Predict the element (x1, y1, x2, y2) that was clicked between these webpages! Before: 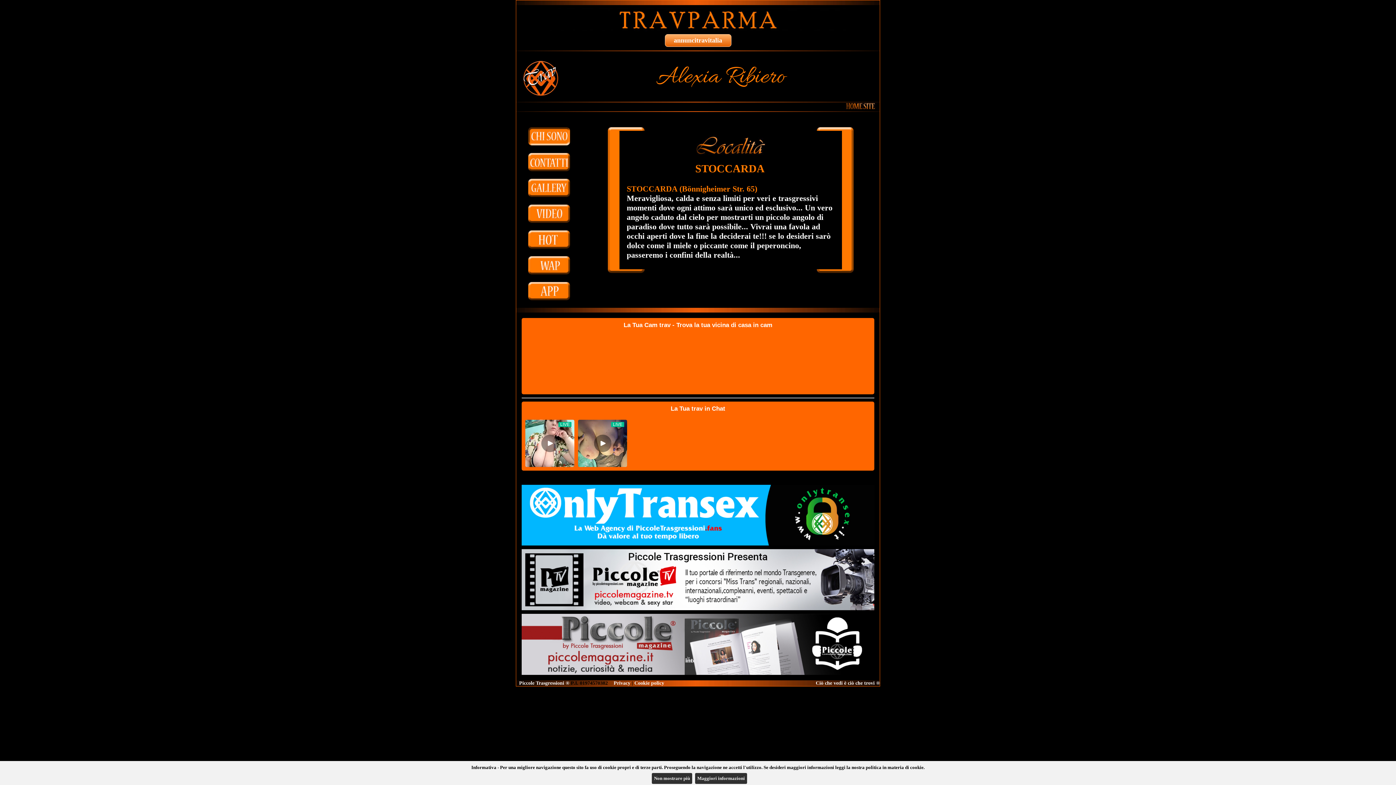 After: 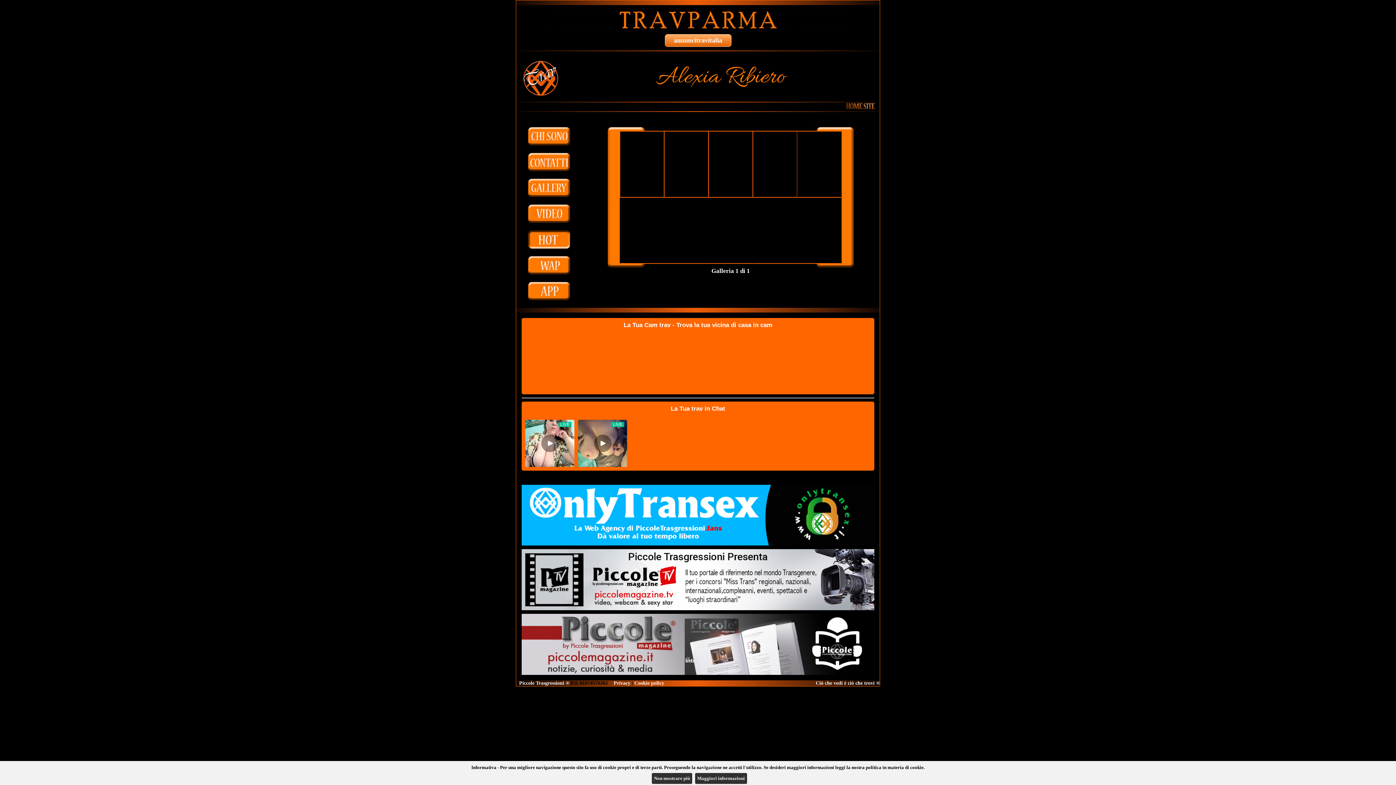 Action: bbox: (528, 242, 570, 250)